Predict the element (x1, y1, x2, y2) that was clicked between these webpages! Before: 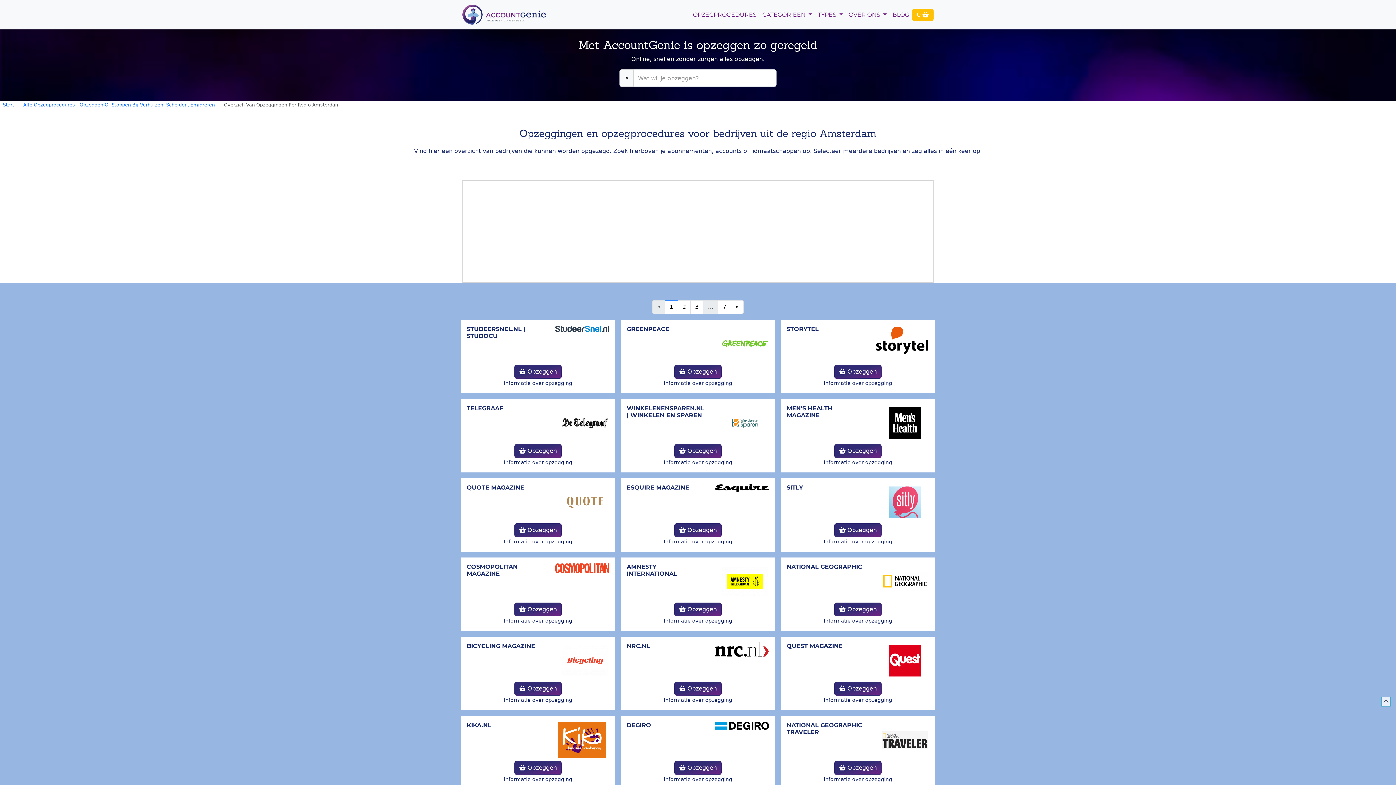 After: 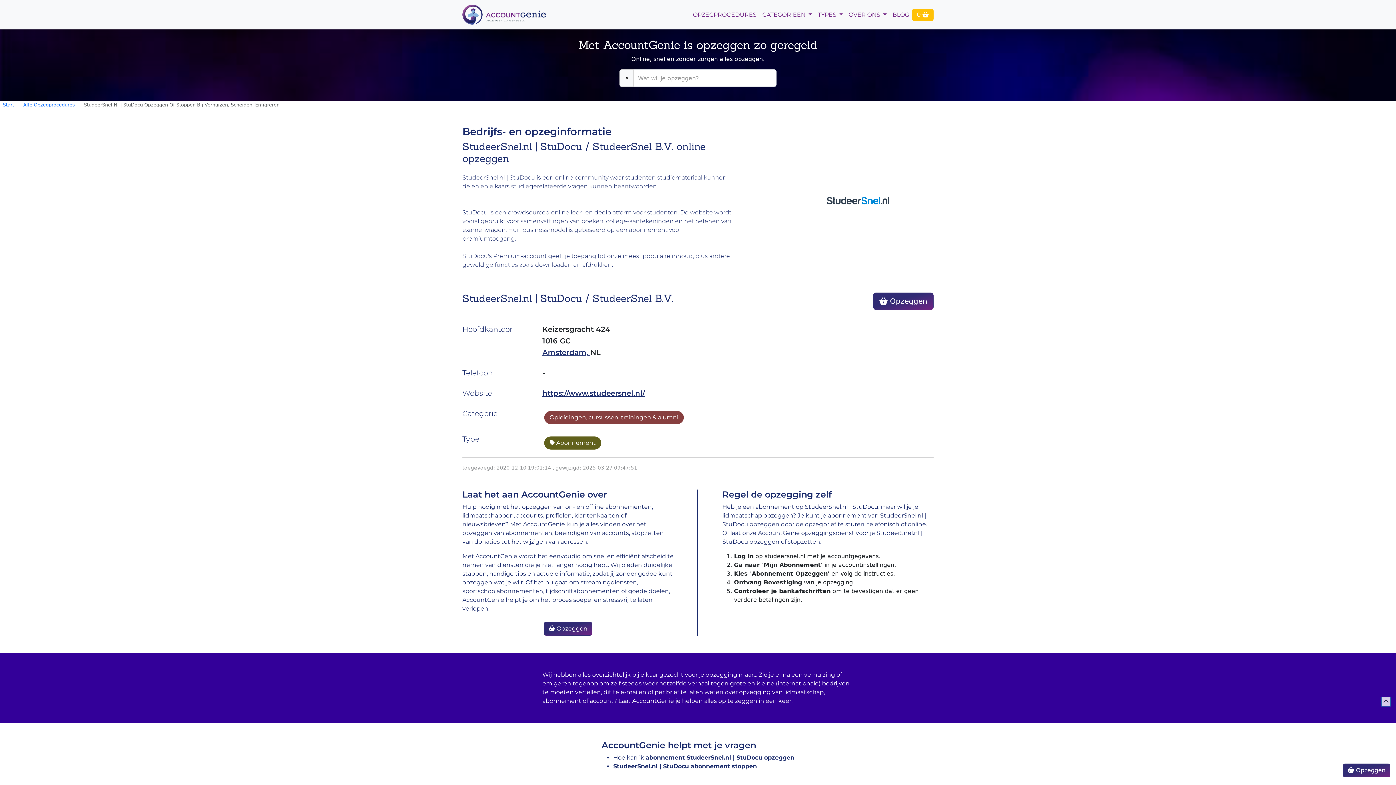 Action: bbox: (504, 380, 572, 386) label: Informatie over opzegging